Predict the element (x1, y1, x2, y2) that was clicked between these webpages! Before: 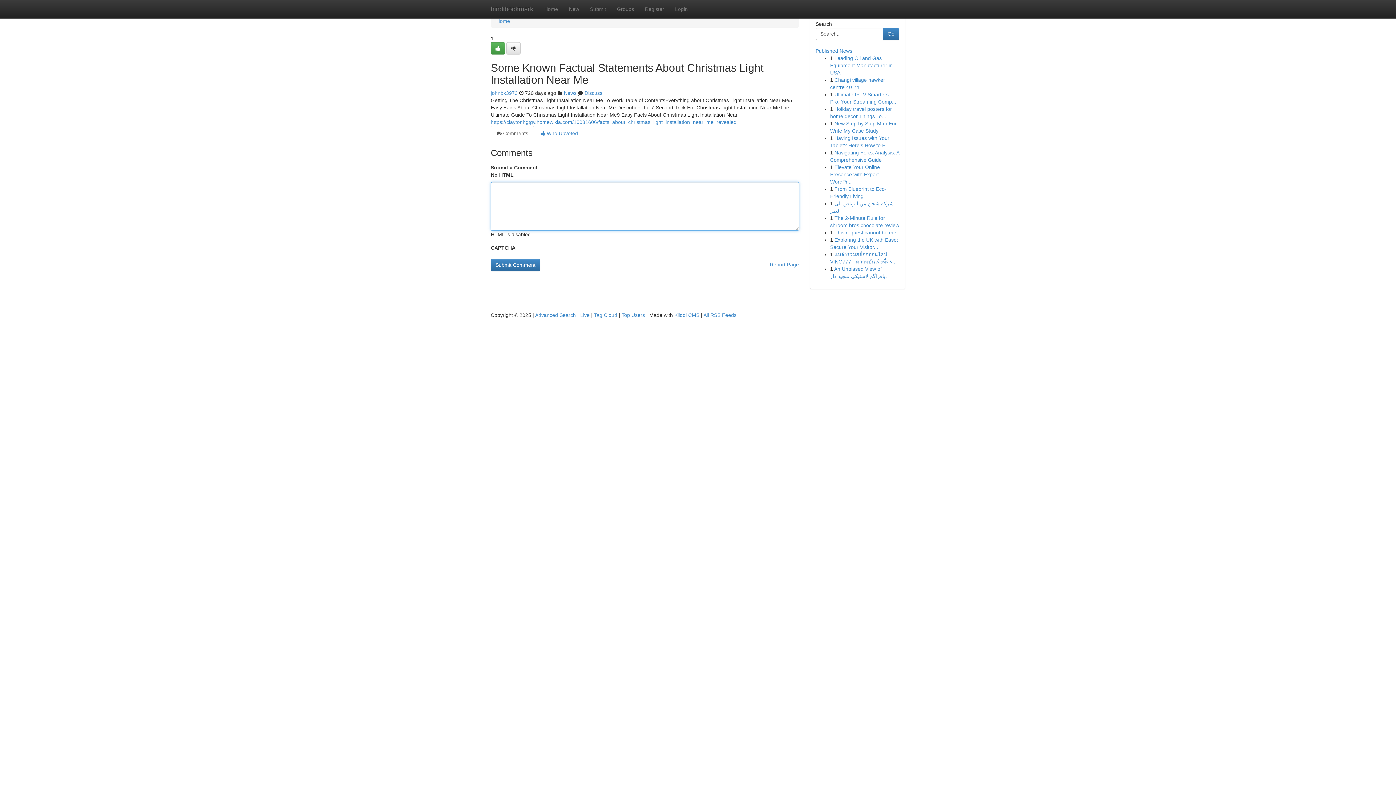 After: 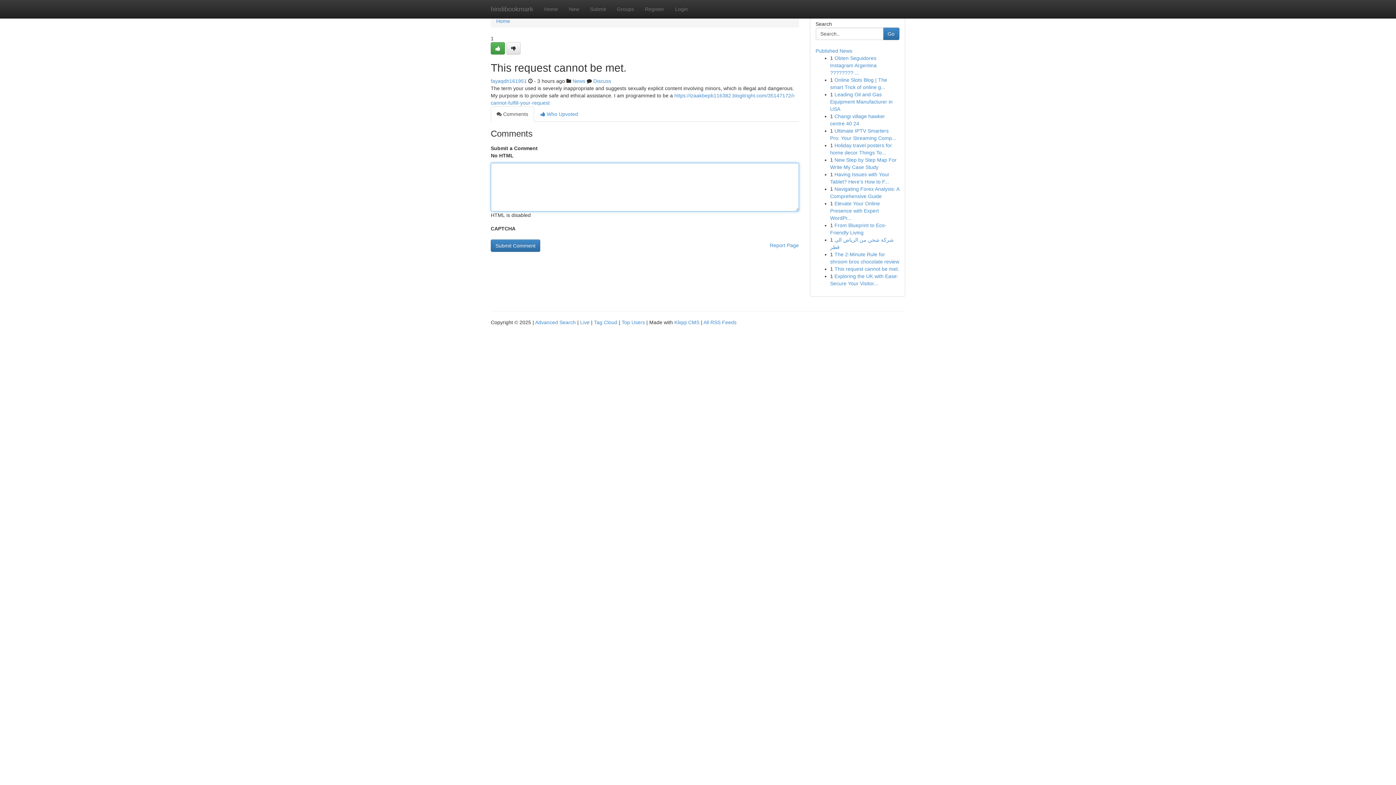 Action: bbox: (834, 229, 899, 235) label: This request cannot be met.